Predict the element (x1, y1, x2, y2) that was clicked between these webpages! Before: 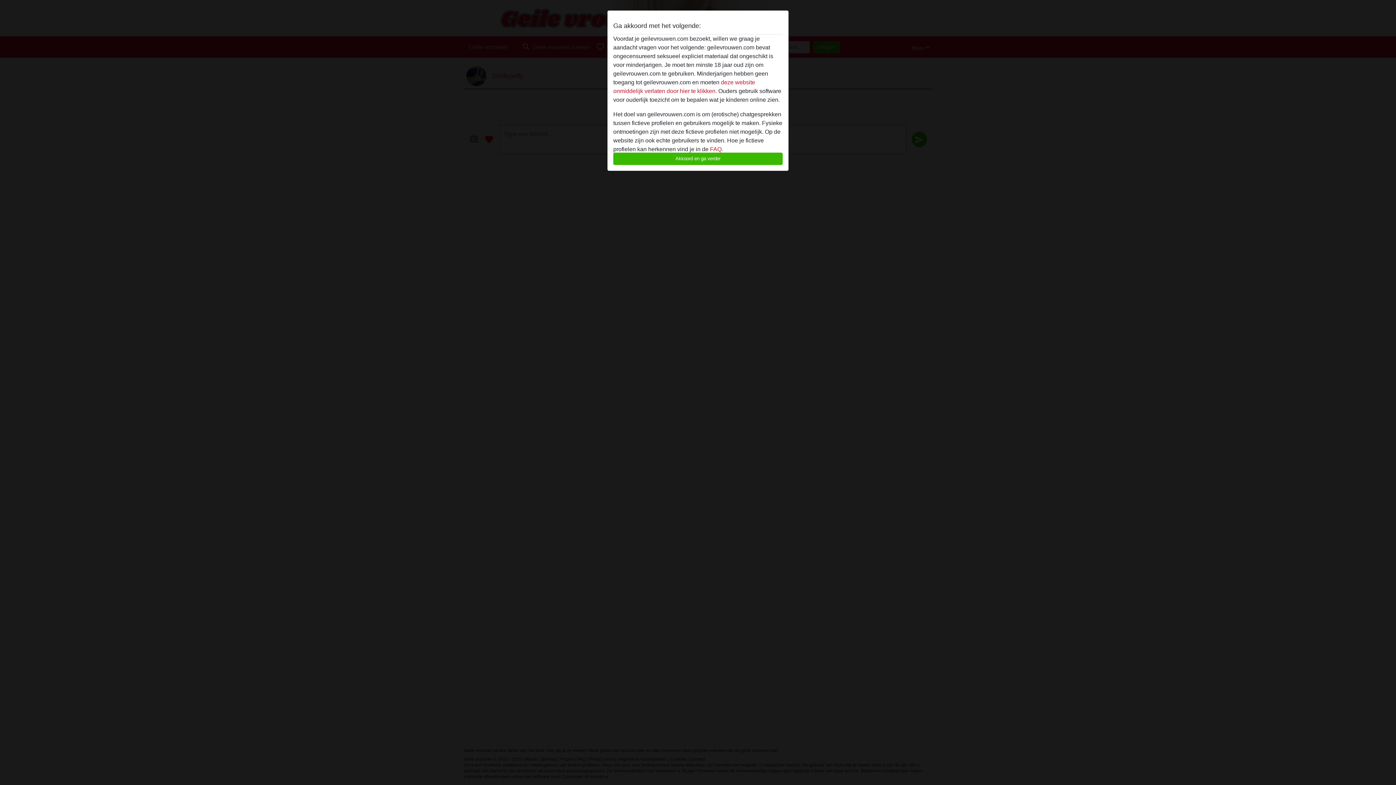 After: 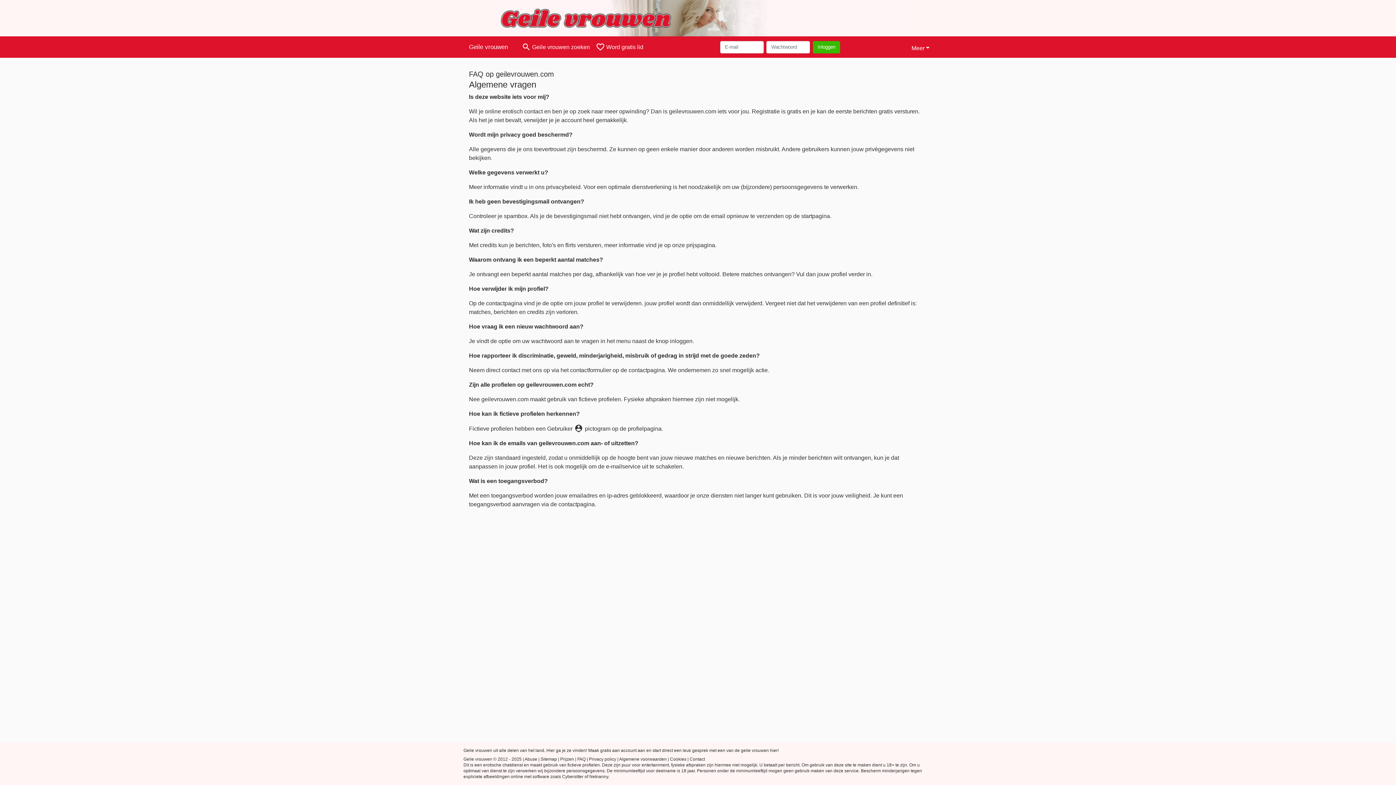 Action: bbox: (710, 146, 721, 152) label: FAQ